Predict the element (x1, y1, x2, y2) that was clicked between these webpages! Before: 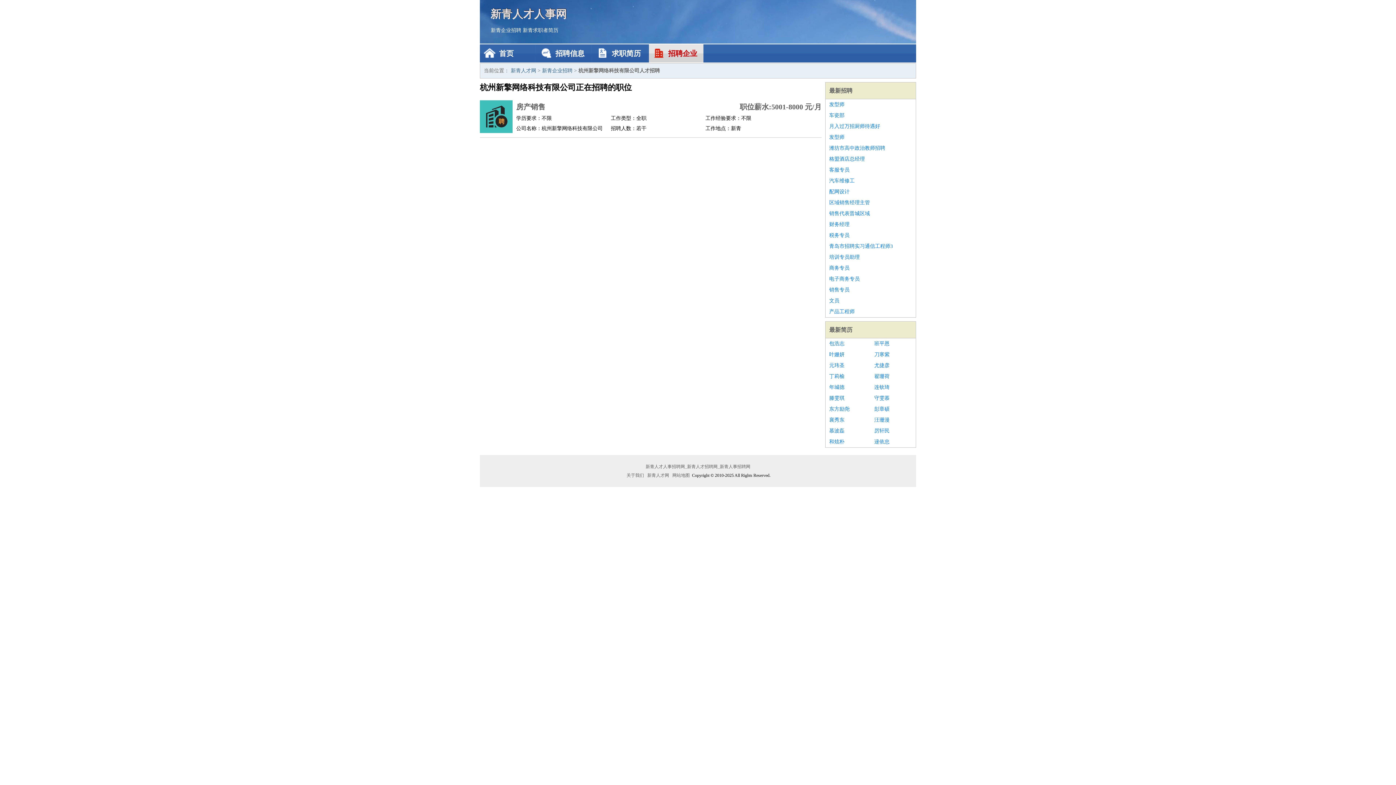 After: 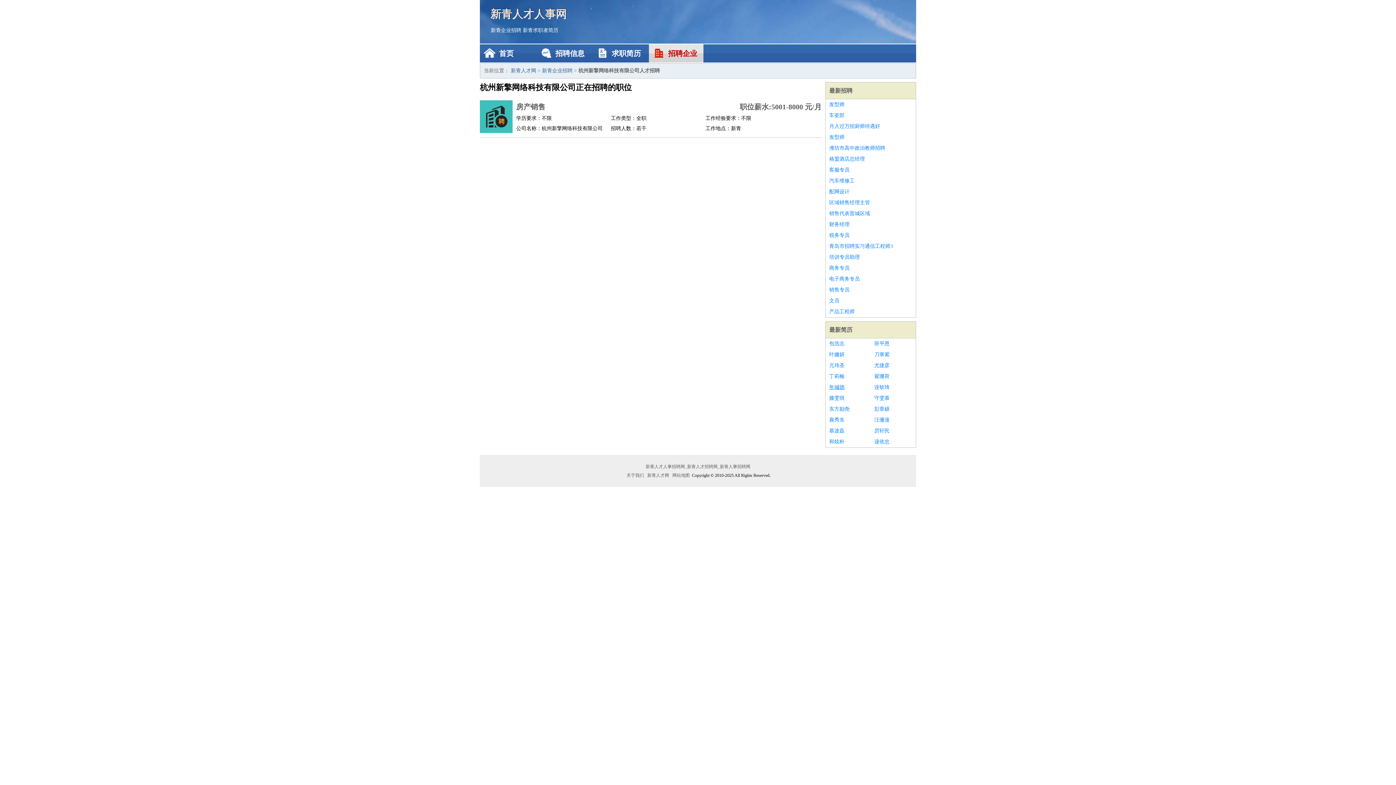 Action: label: 年城德 bbox: (829, 382, 867, 393)